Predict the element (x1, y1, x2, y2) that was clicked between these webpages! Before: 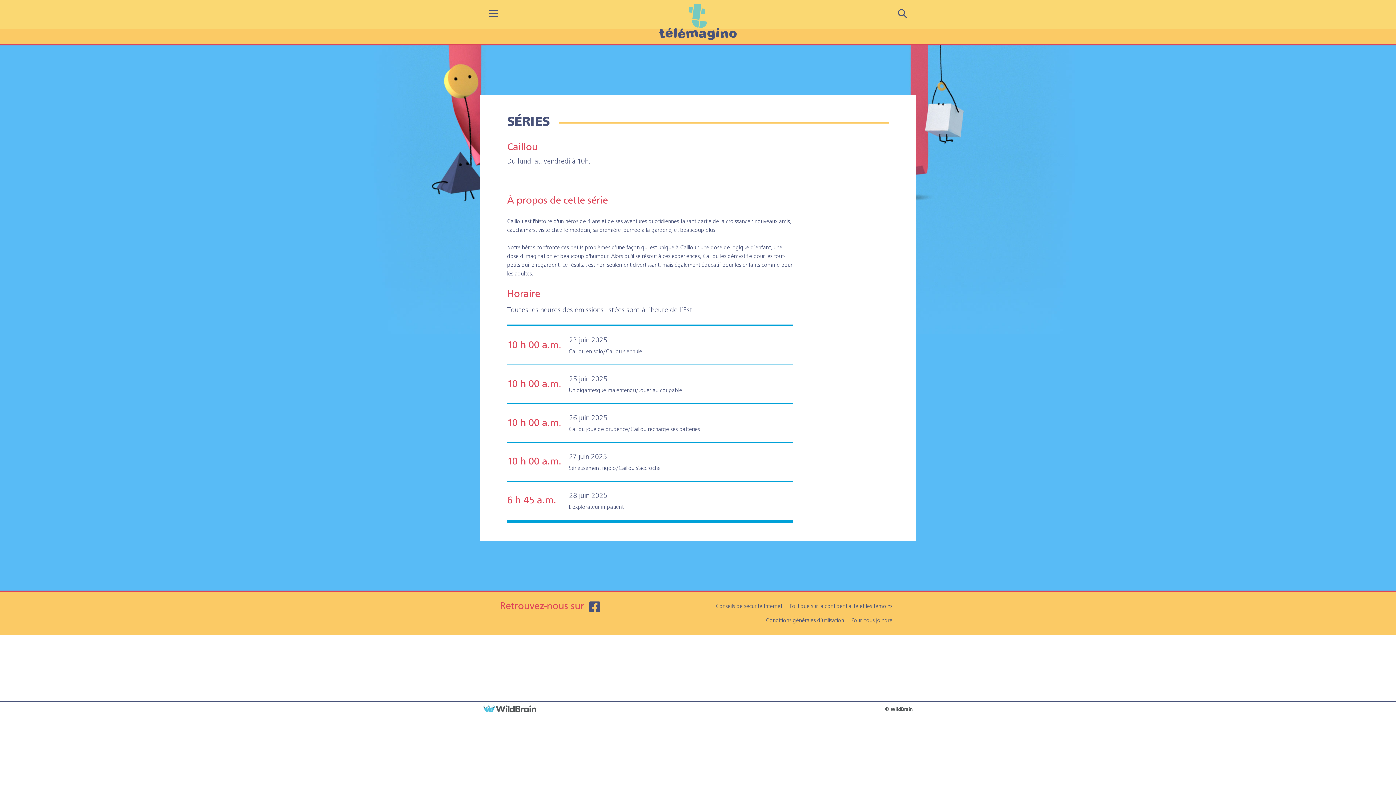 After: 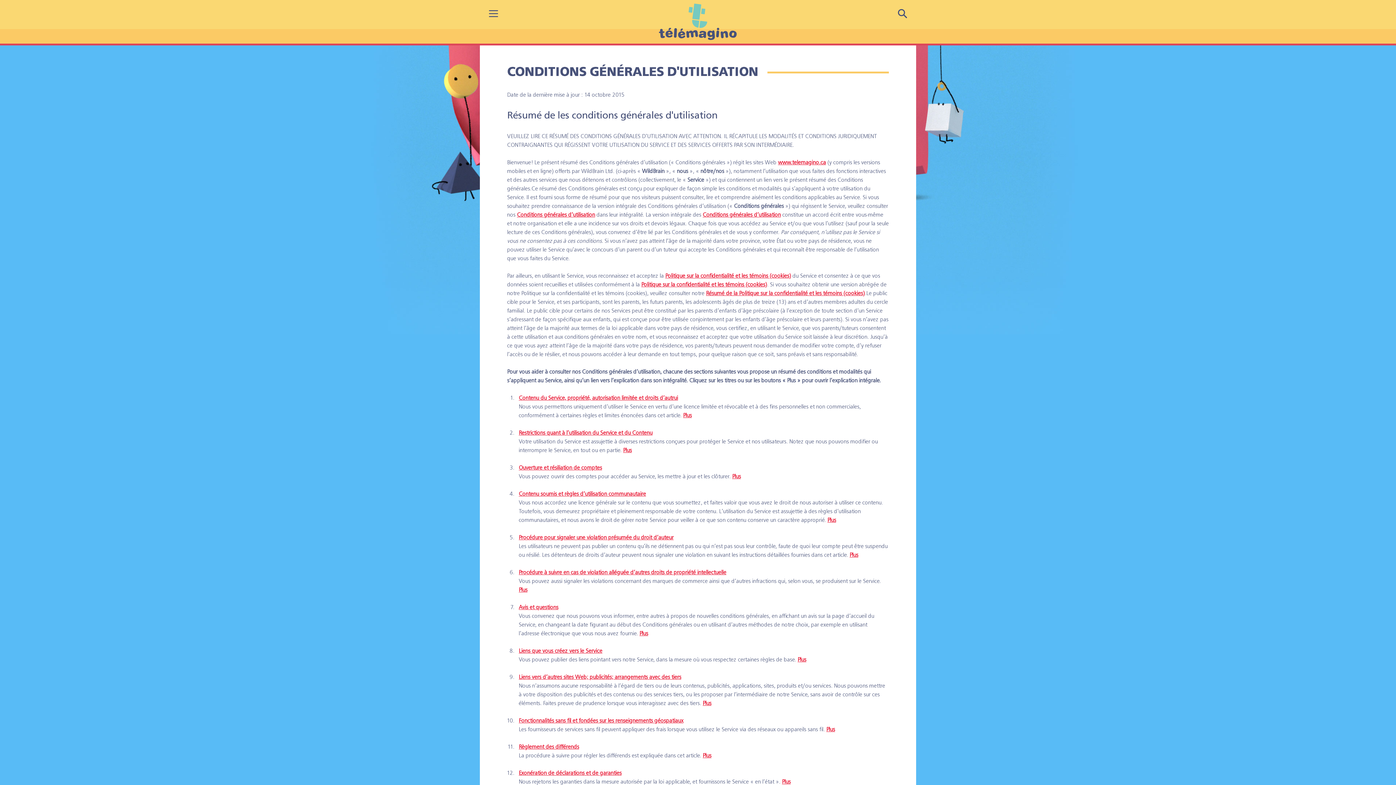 Action: label: Conditions générales d’utilisation bbox: (762, 614, 848, 628)